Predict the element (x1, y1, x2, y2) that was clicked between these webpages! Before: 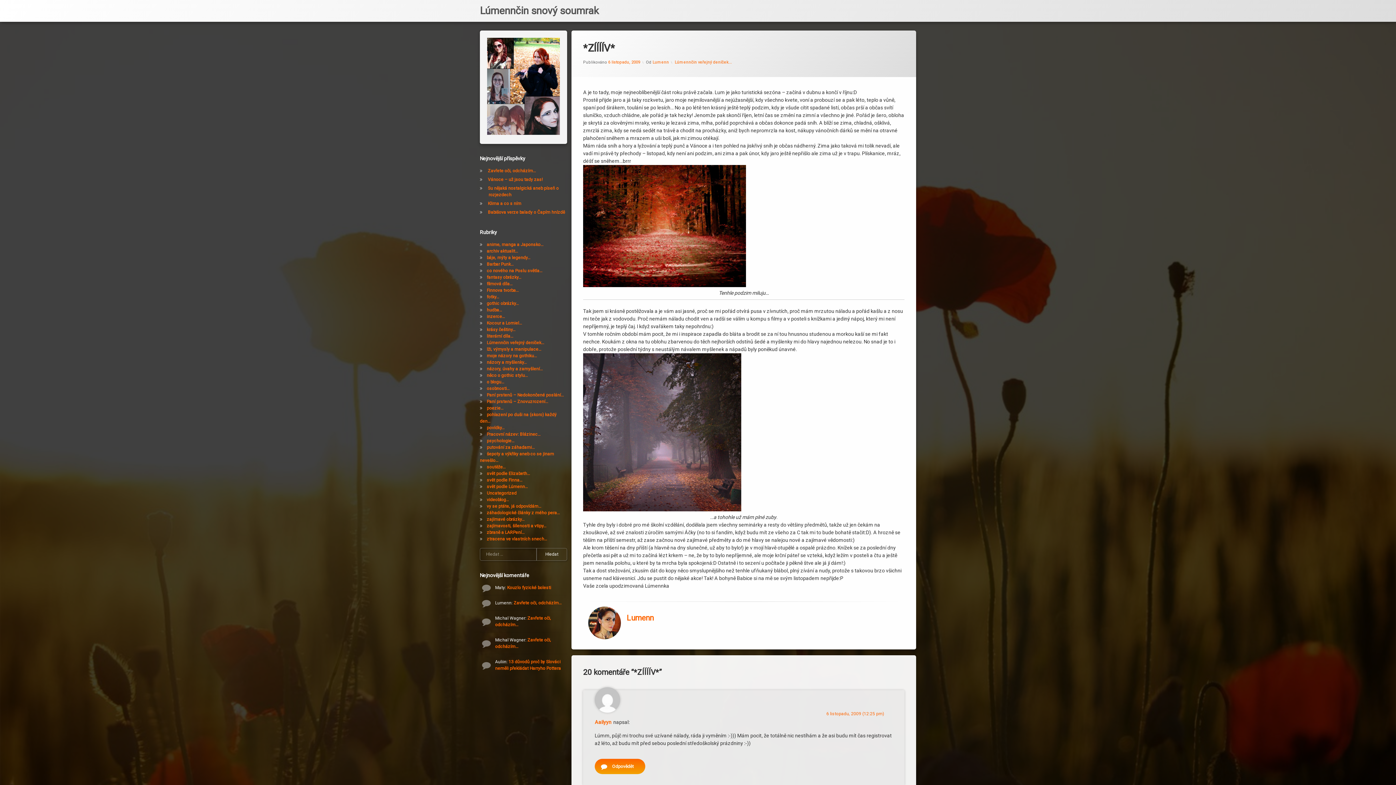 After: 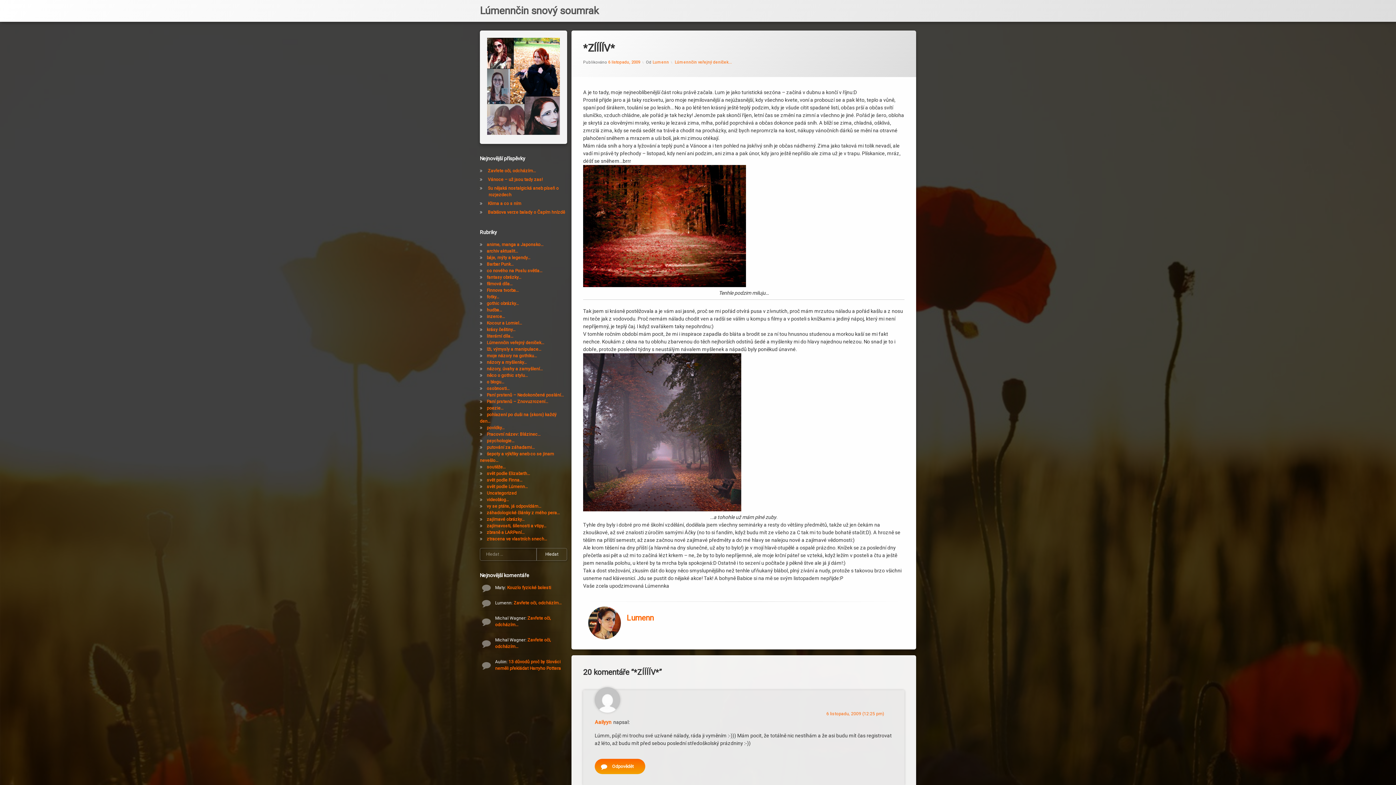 Action: label: 6 listopadu, 2009 bbox: (608, 60, 640, 64)